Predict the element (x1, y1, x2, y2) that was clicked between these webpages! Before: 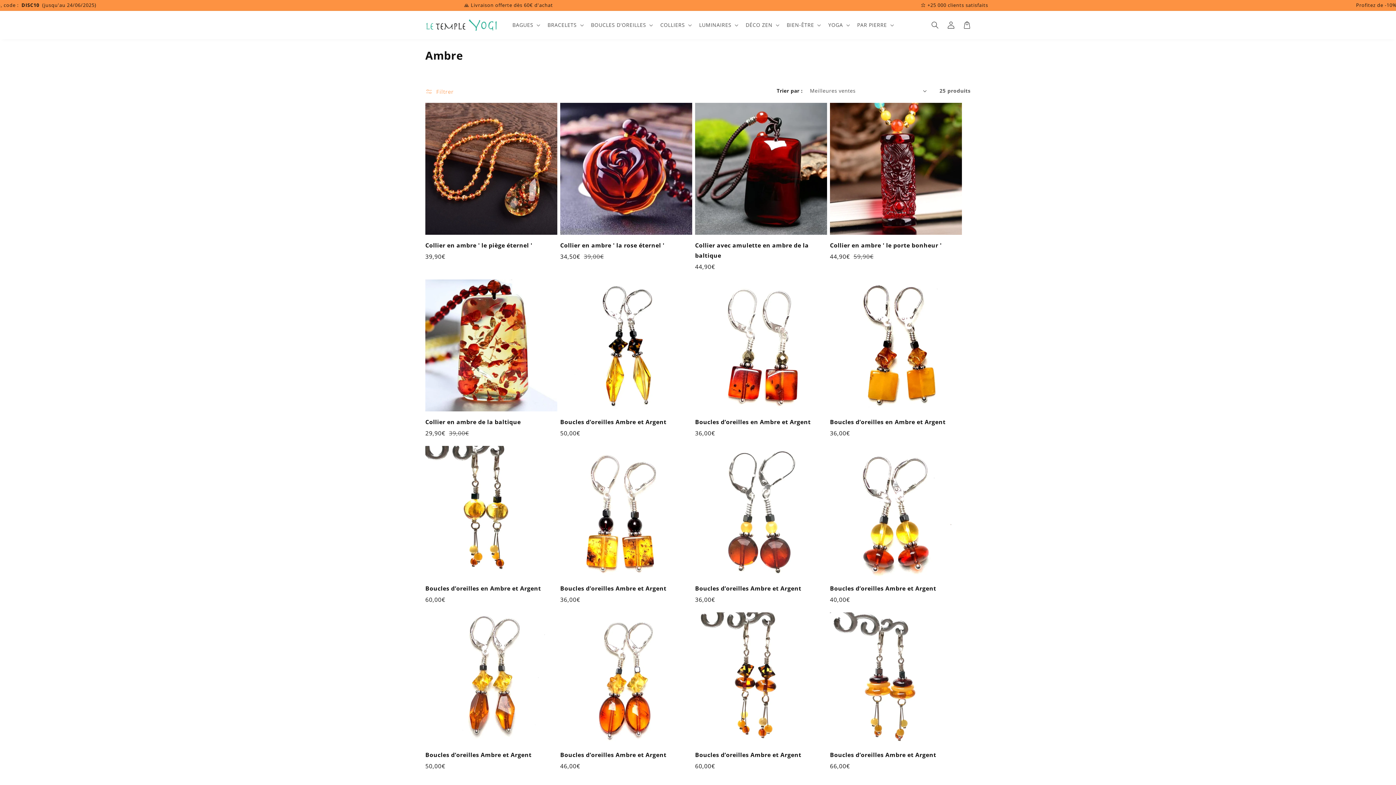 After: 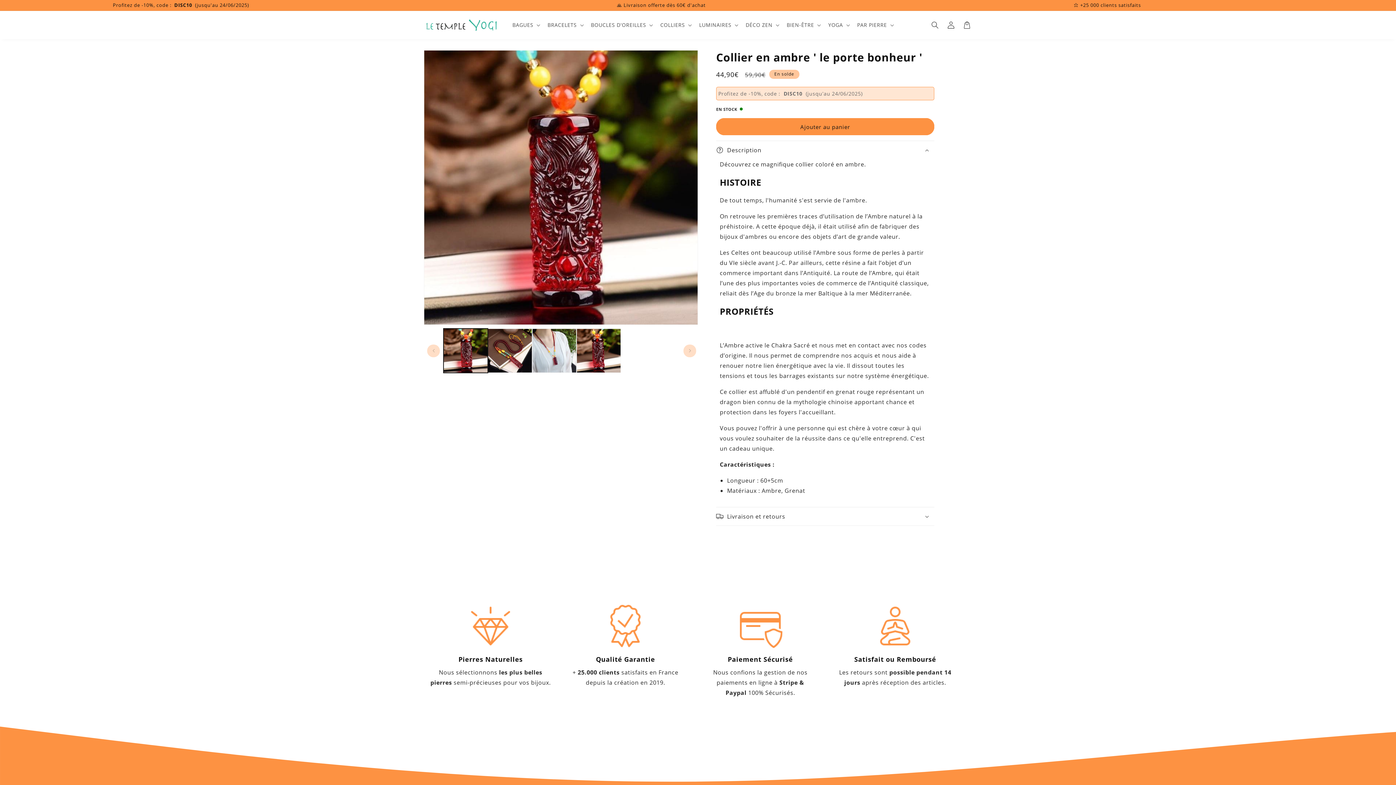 Action: bbox: (830, 240, 962, 250) label: Collier en ambre ' le porte bonheur '